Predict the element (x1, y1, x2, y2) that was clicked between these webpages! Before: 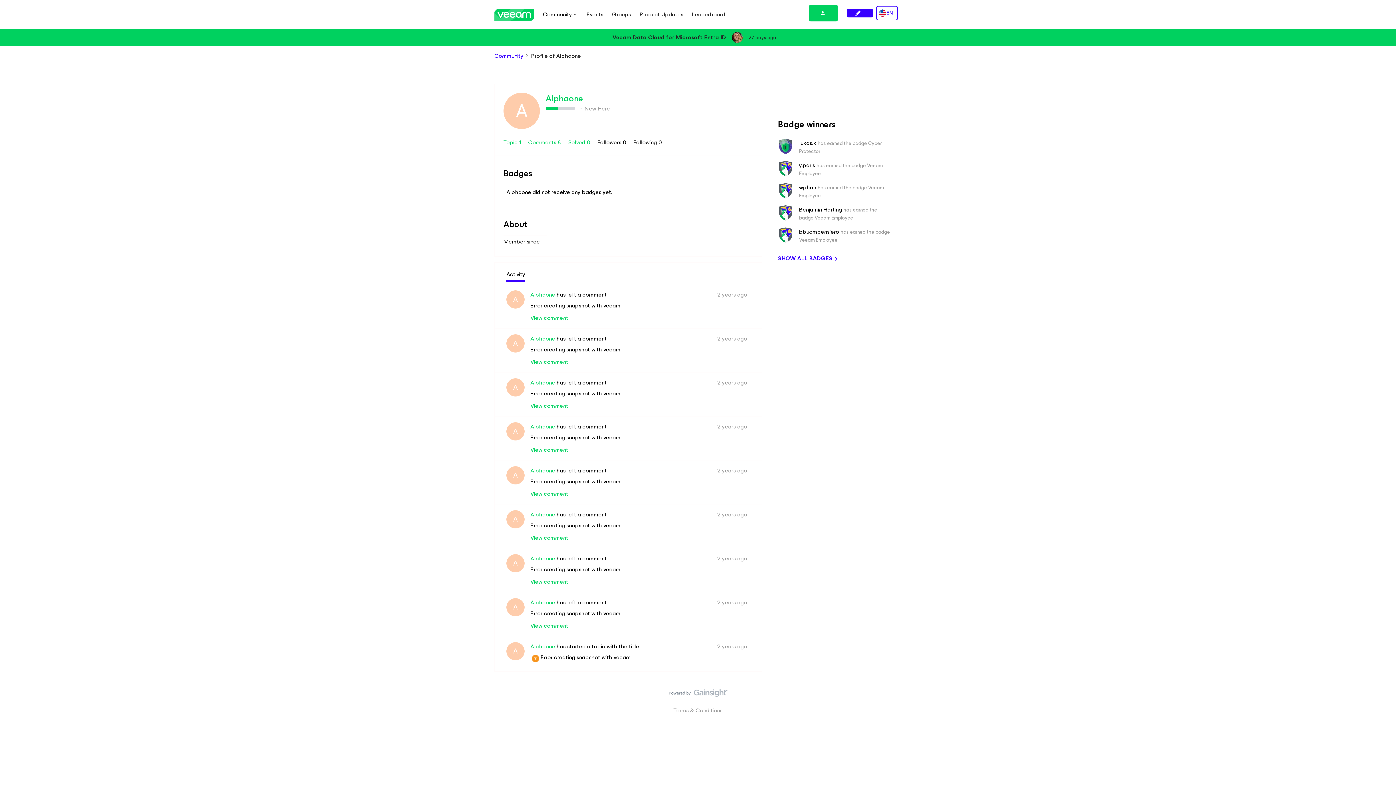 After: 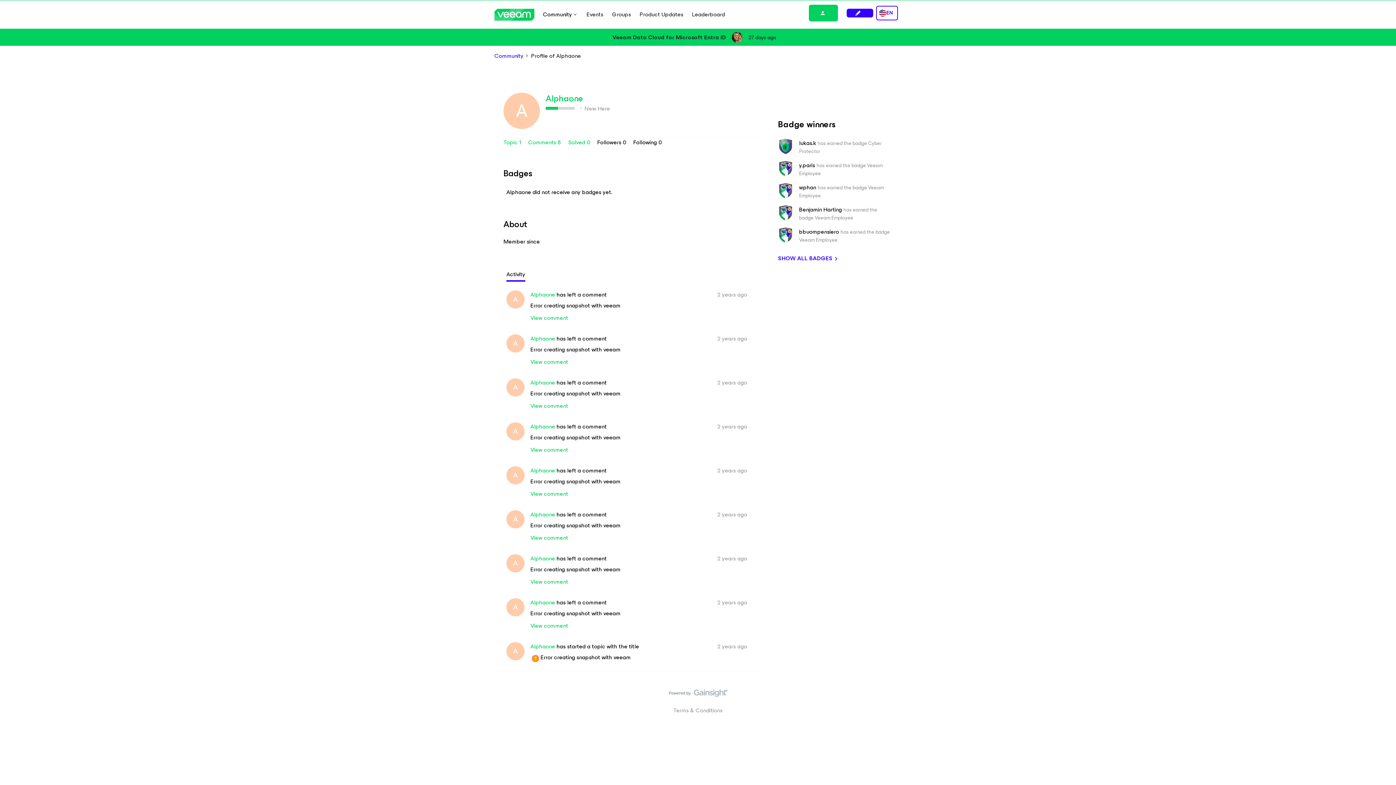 Action: bbox: (530, 598, 555, 607) label: Alphaone